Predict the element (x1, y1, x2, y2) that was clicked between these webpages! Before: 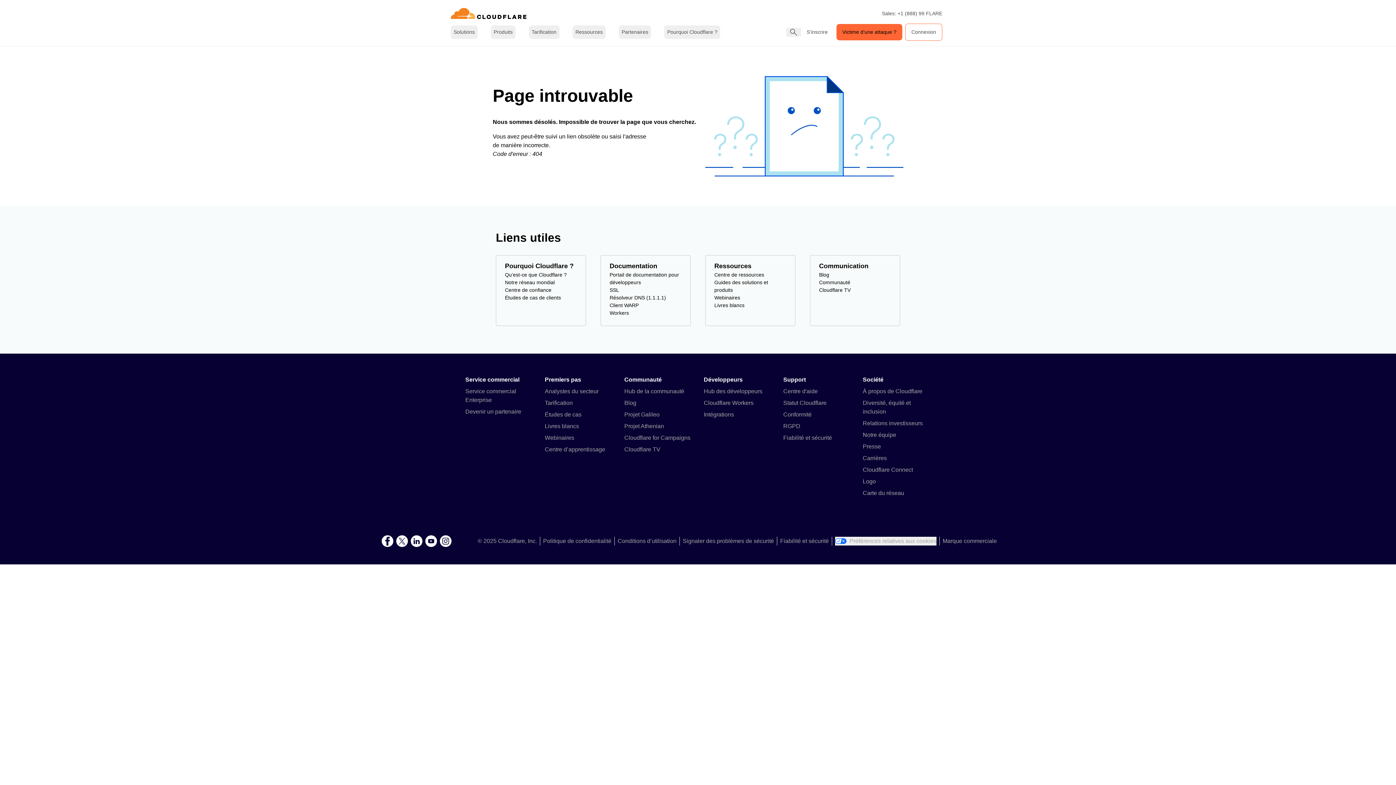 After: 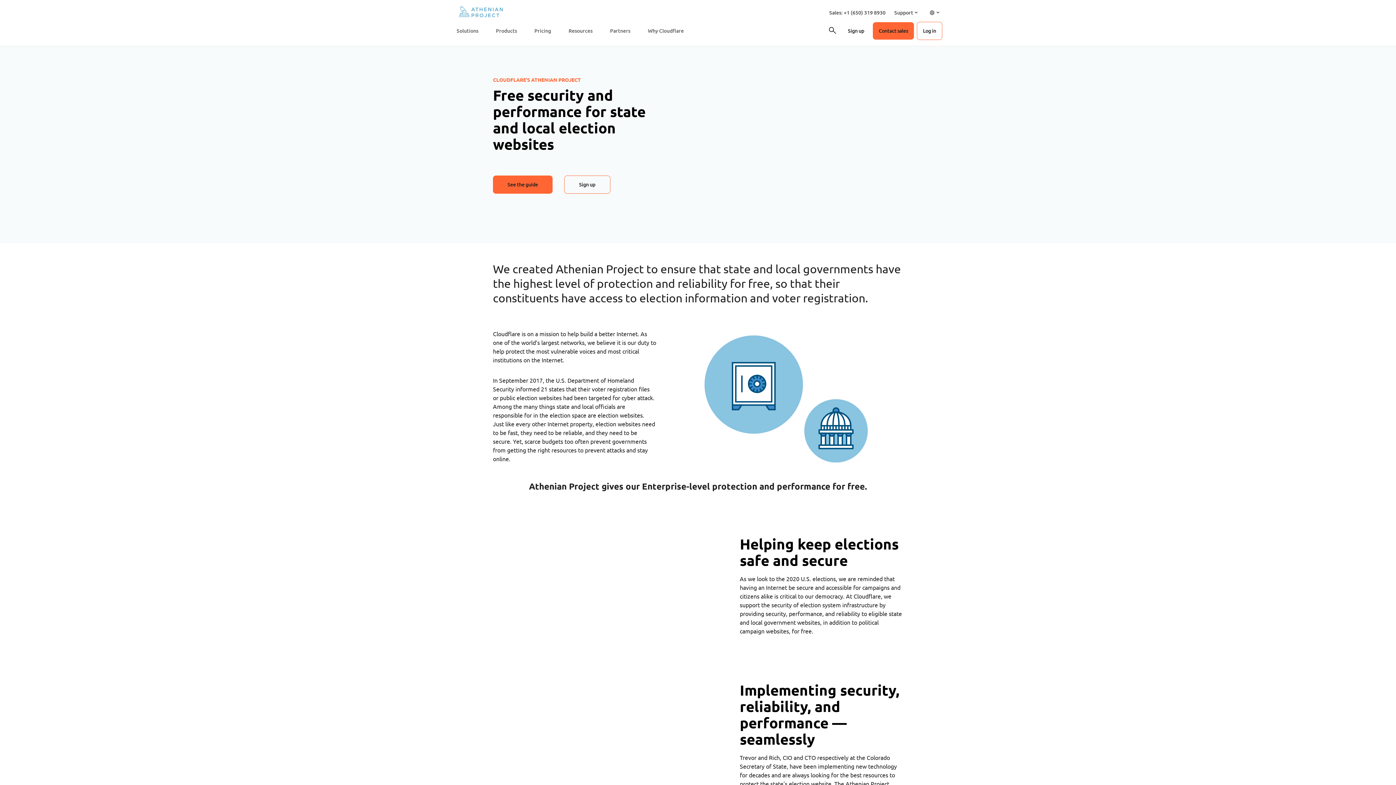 Action: label: Projet Athenian bbox: (624, 423, 664, 429)